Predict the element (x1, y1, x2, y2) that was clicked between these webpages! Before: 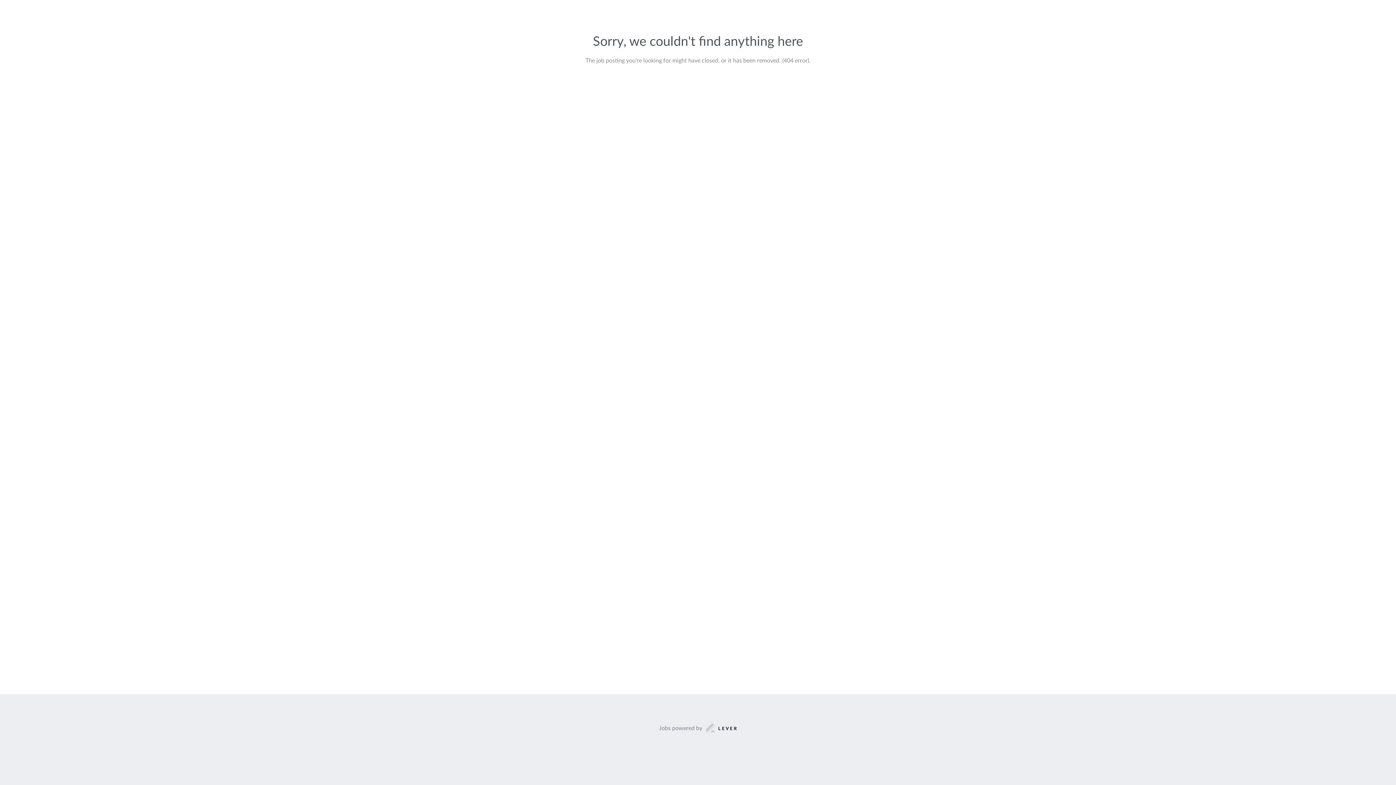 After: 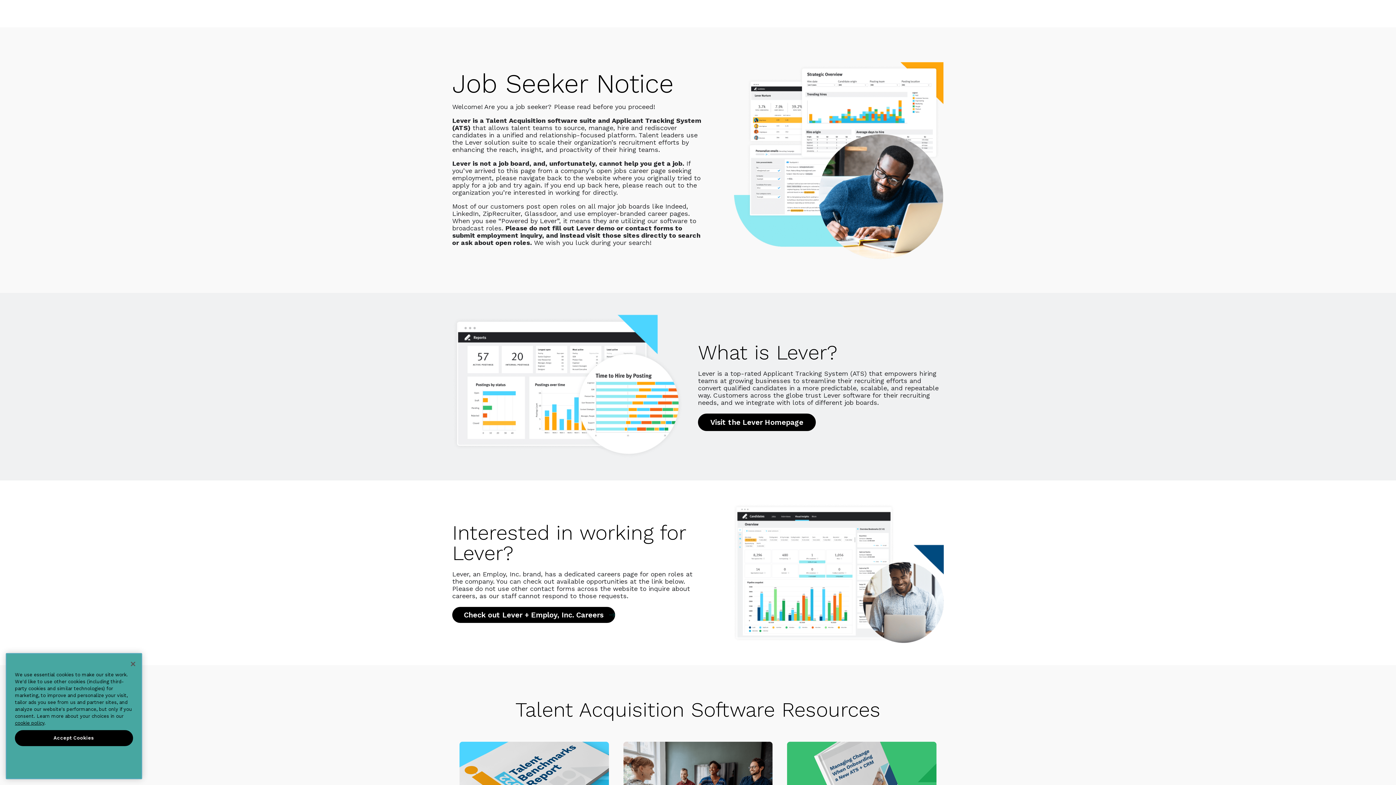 Action: label: Jobs powered by bbox: (659, 723, 737, 733)